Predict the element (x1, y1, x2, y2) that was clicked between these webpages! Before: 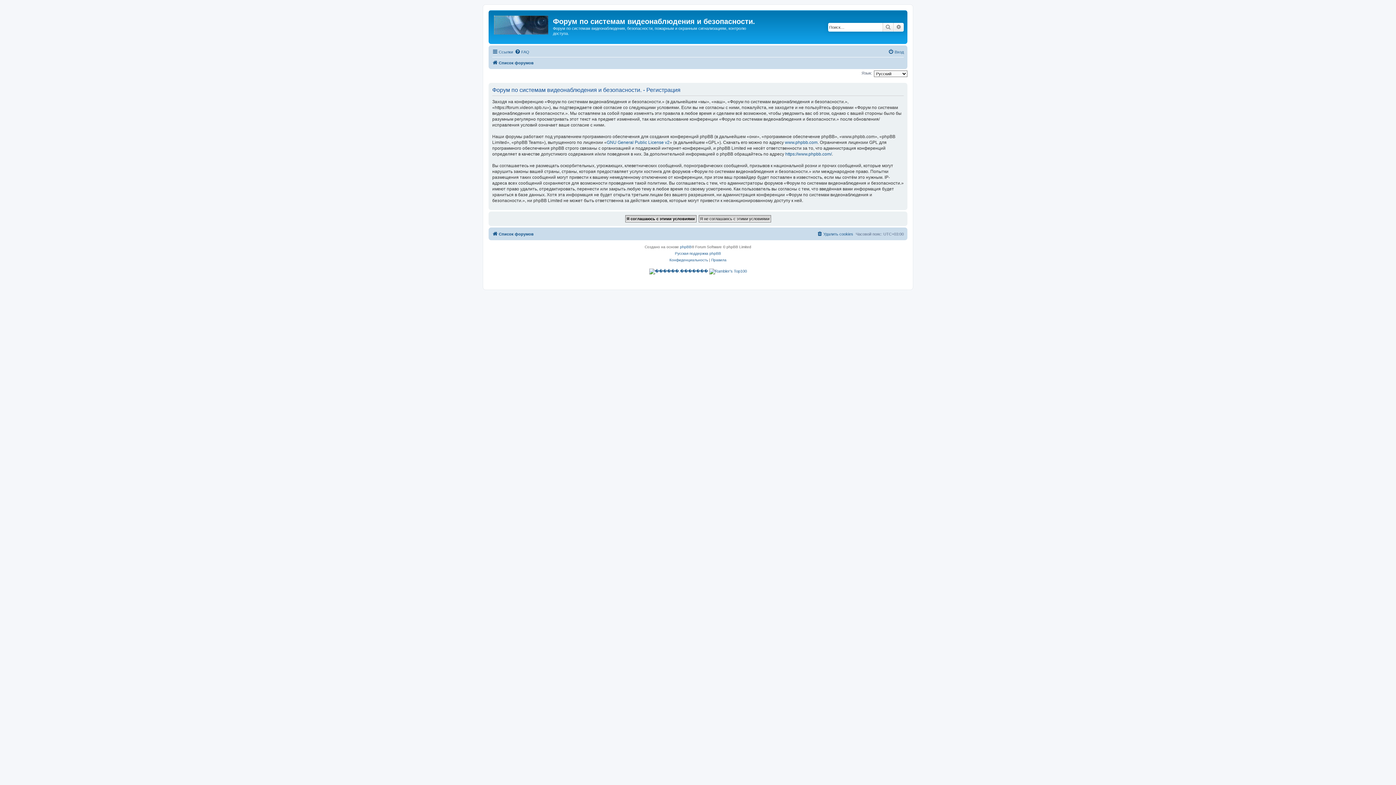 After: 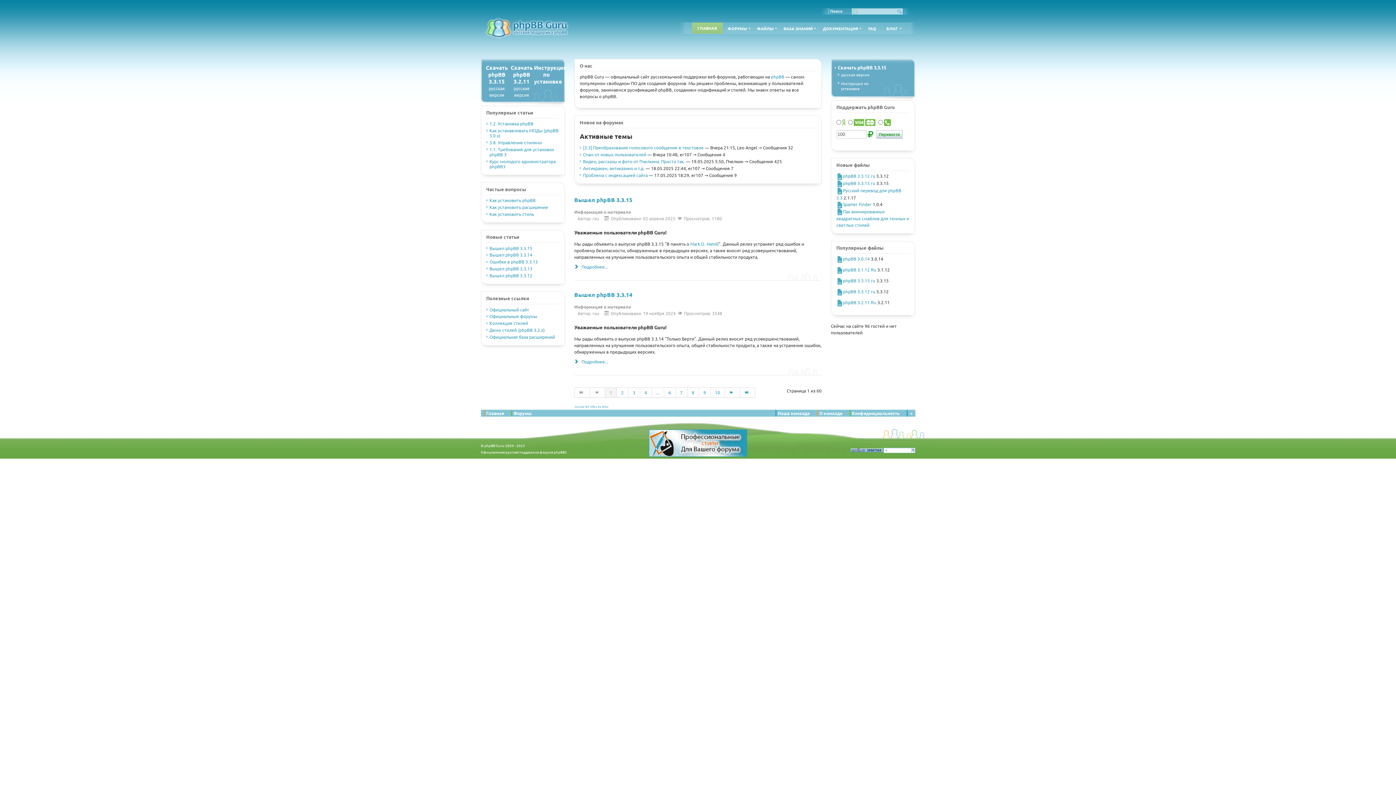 Action: bbox: (675, 250, 721, 257) label: Русская поддержка phpBB